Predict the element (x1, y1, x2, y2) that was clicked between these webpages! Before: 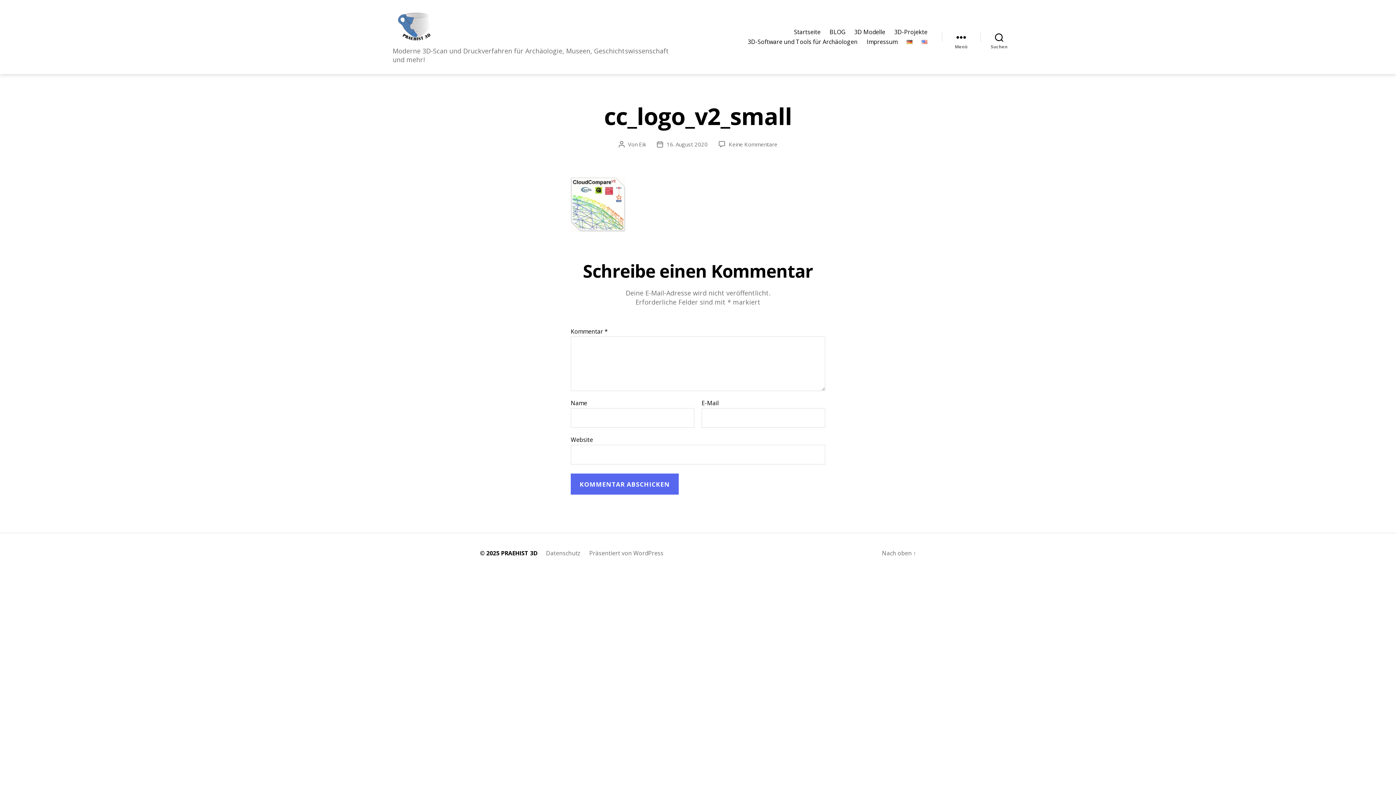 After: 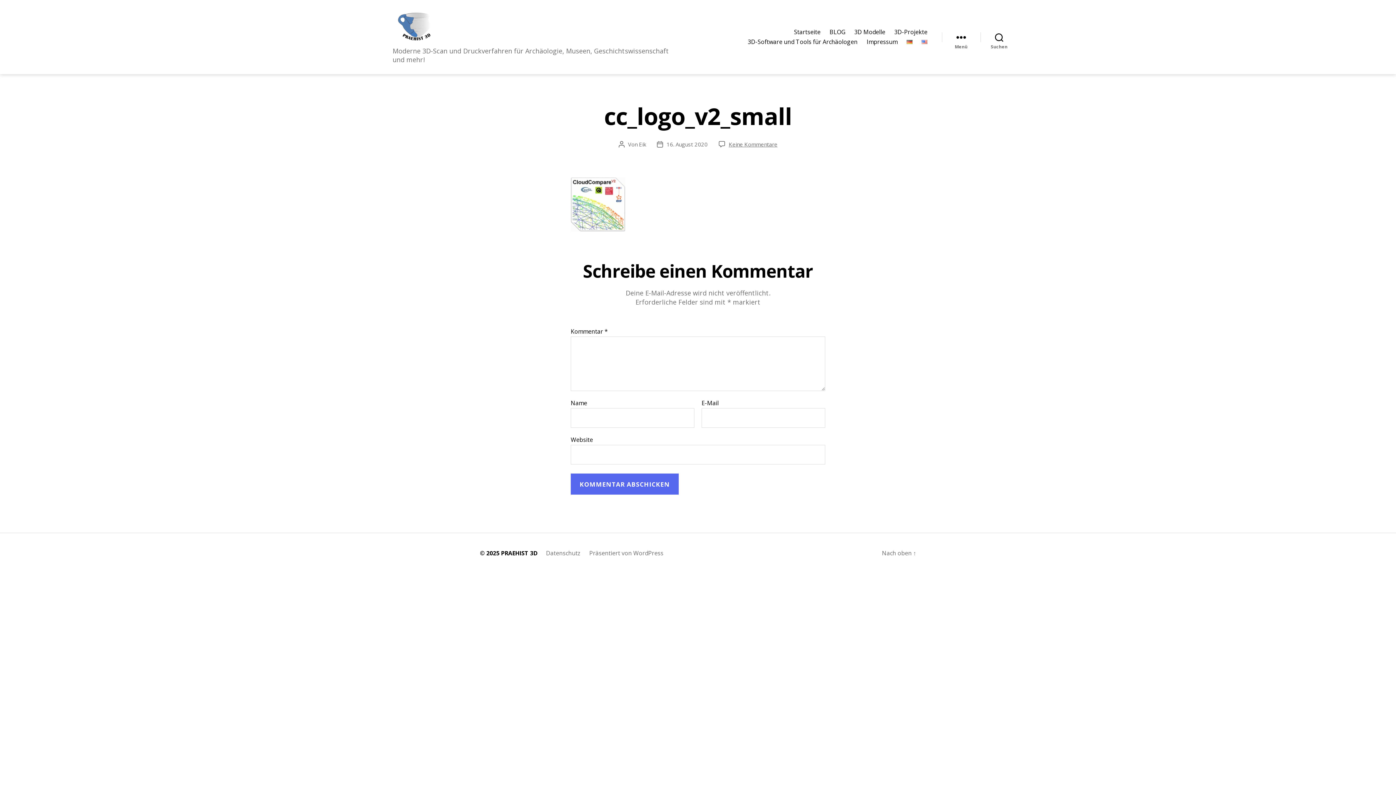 Action: label: Keine Kommentare
zu cc_logo_v2_small bbox: (728, 140, 777, 148)